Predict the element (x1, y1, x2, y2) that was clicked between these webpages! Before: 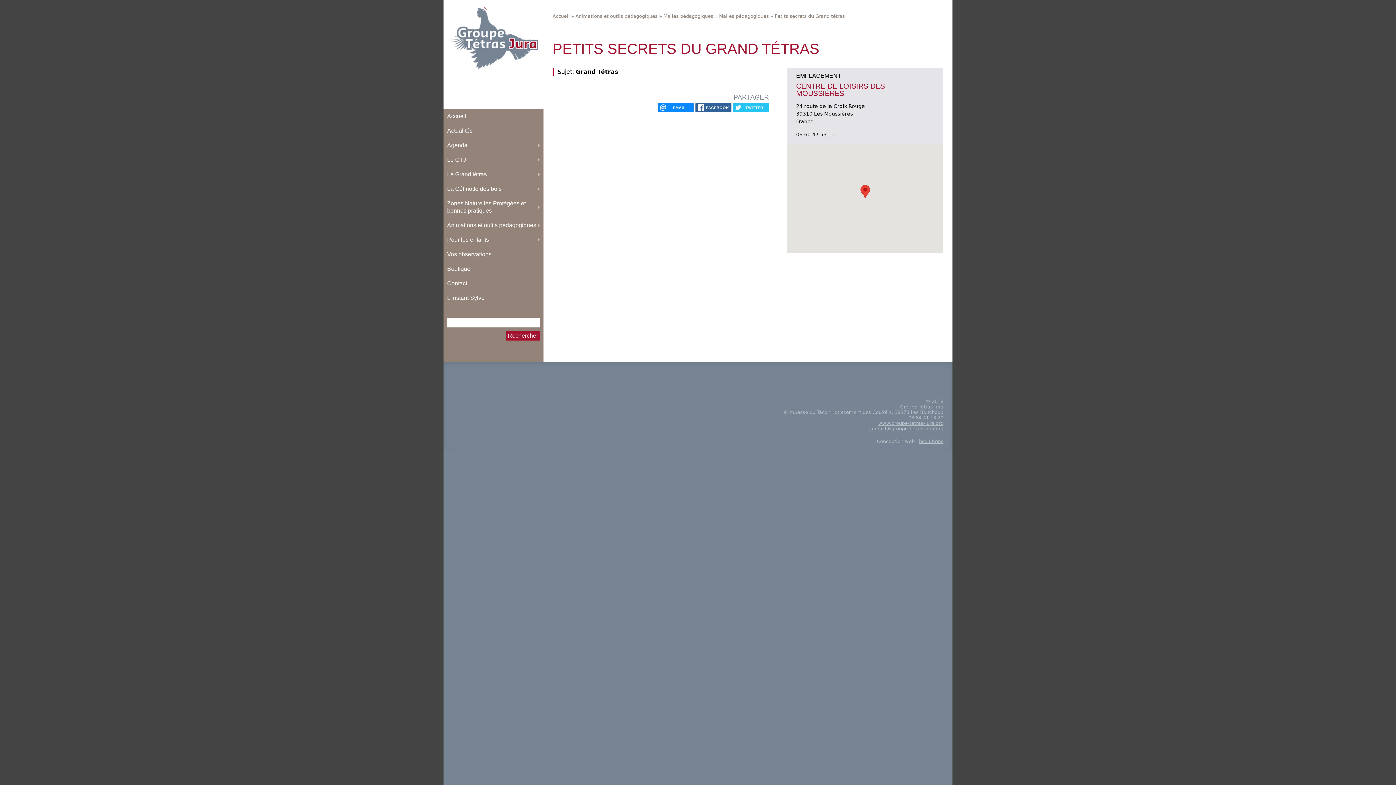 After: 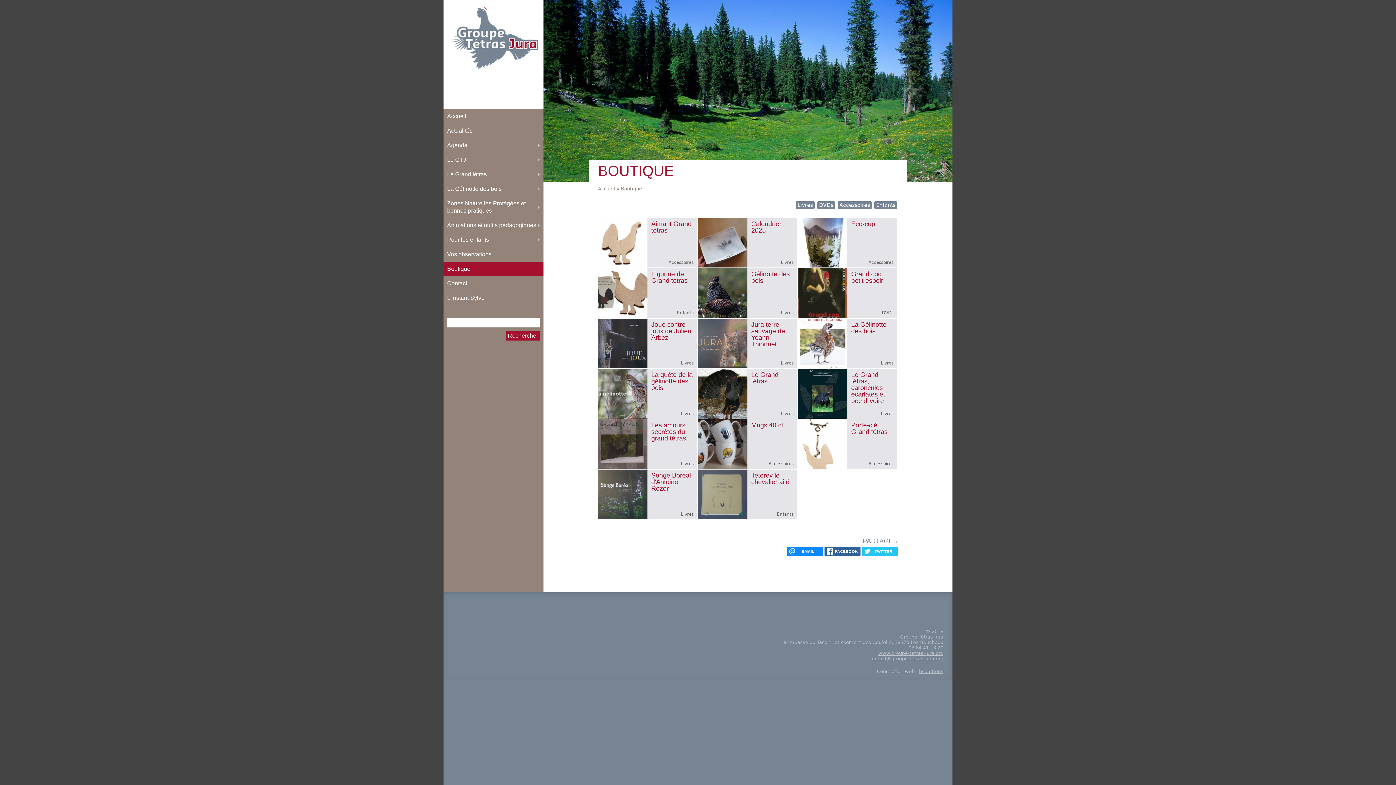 Action: label: Boutique bbox: (443, 261, 543, 276)